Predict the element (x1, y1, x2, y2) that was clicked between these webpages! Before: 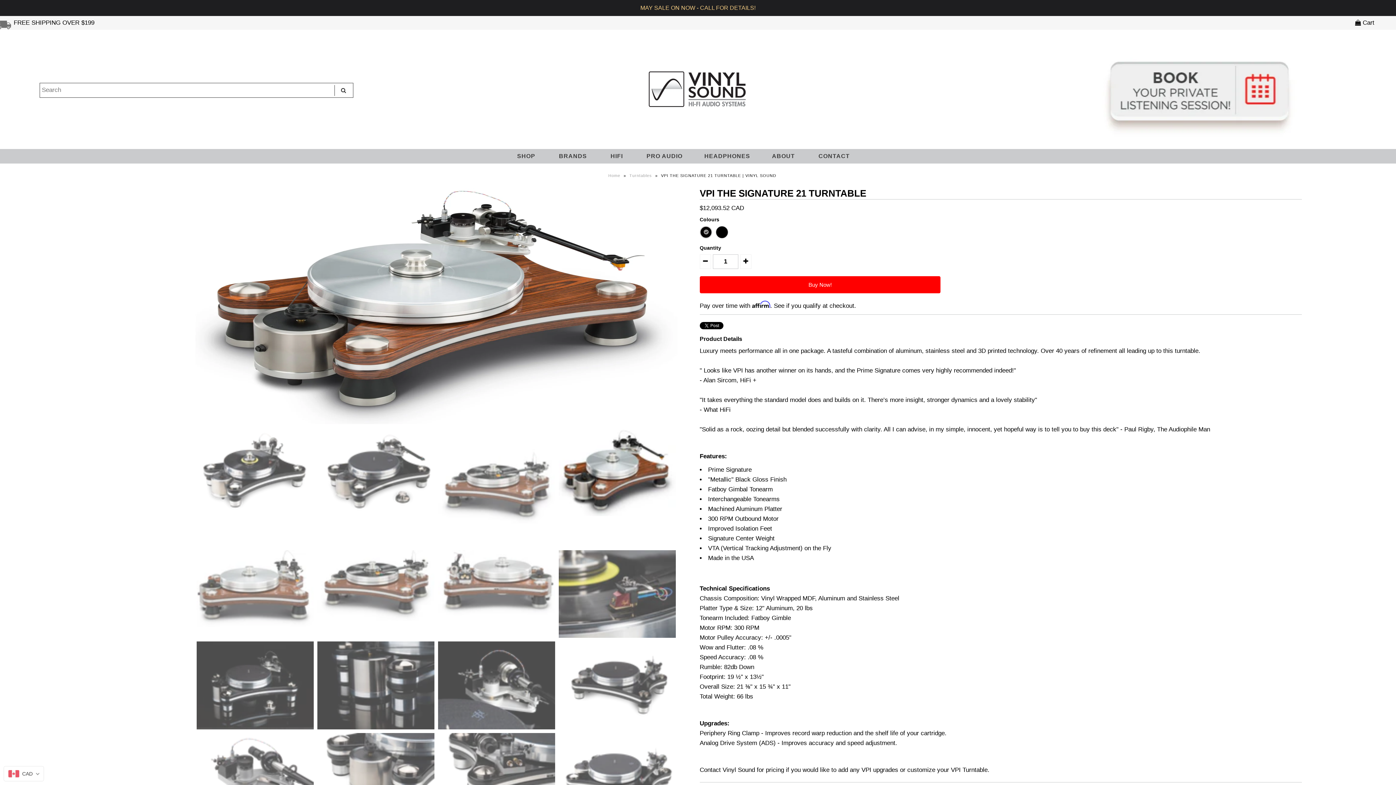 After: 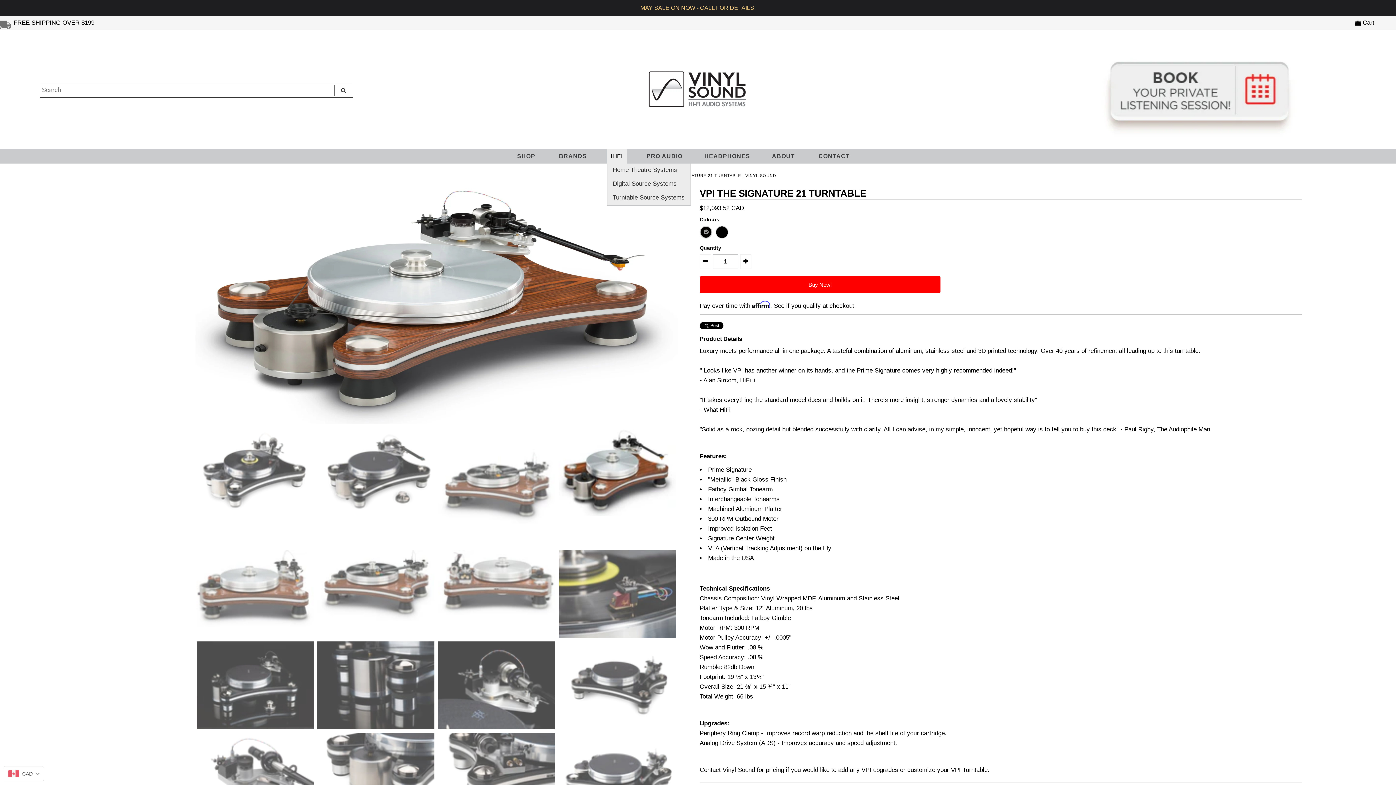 Action: label: HIFI bbox: (607, 148, 626, 163)